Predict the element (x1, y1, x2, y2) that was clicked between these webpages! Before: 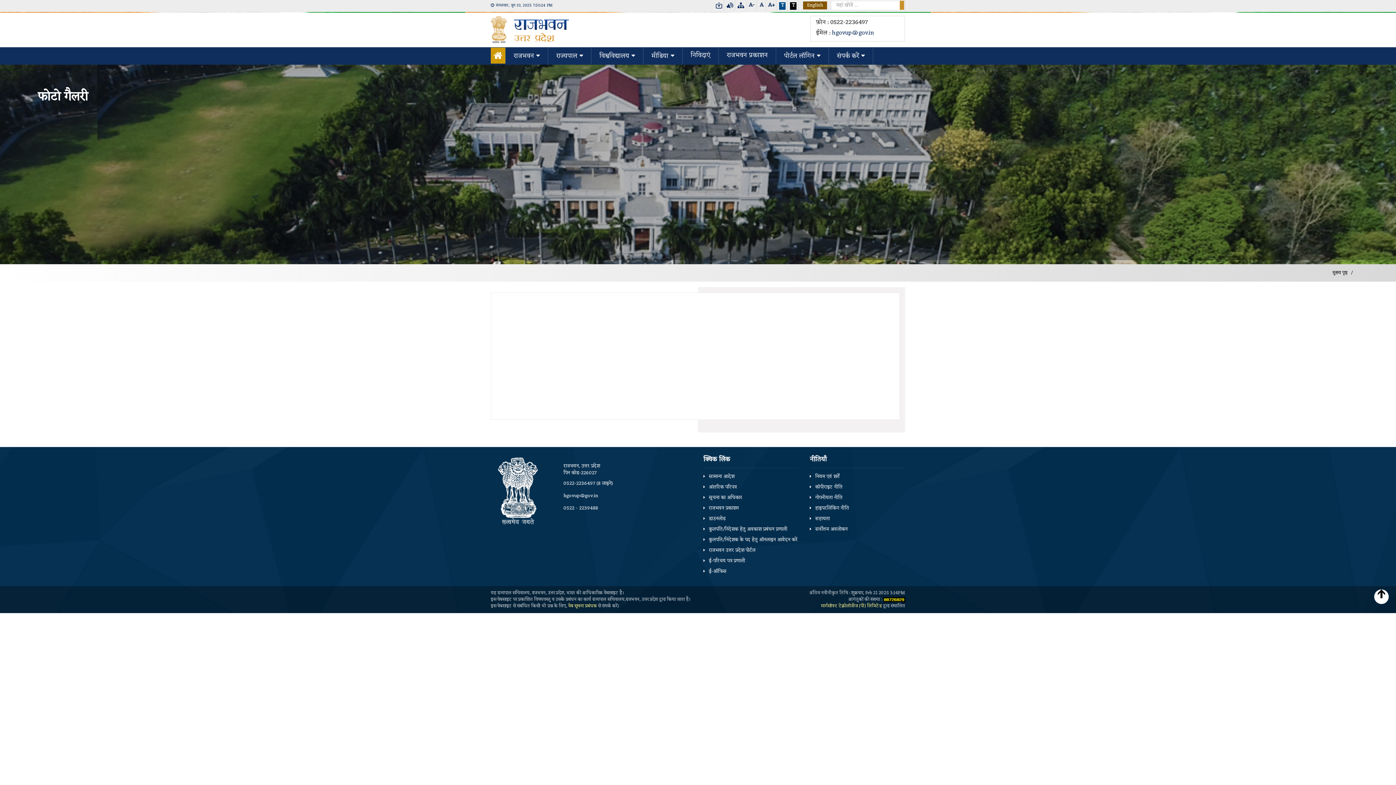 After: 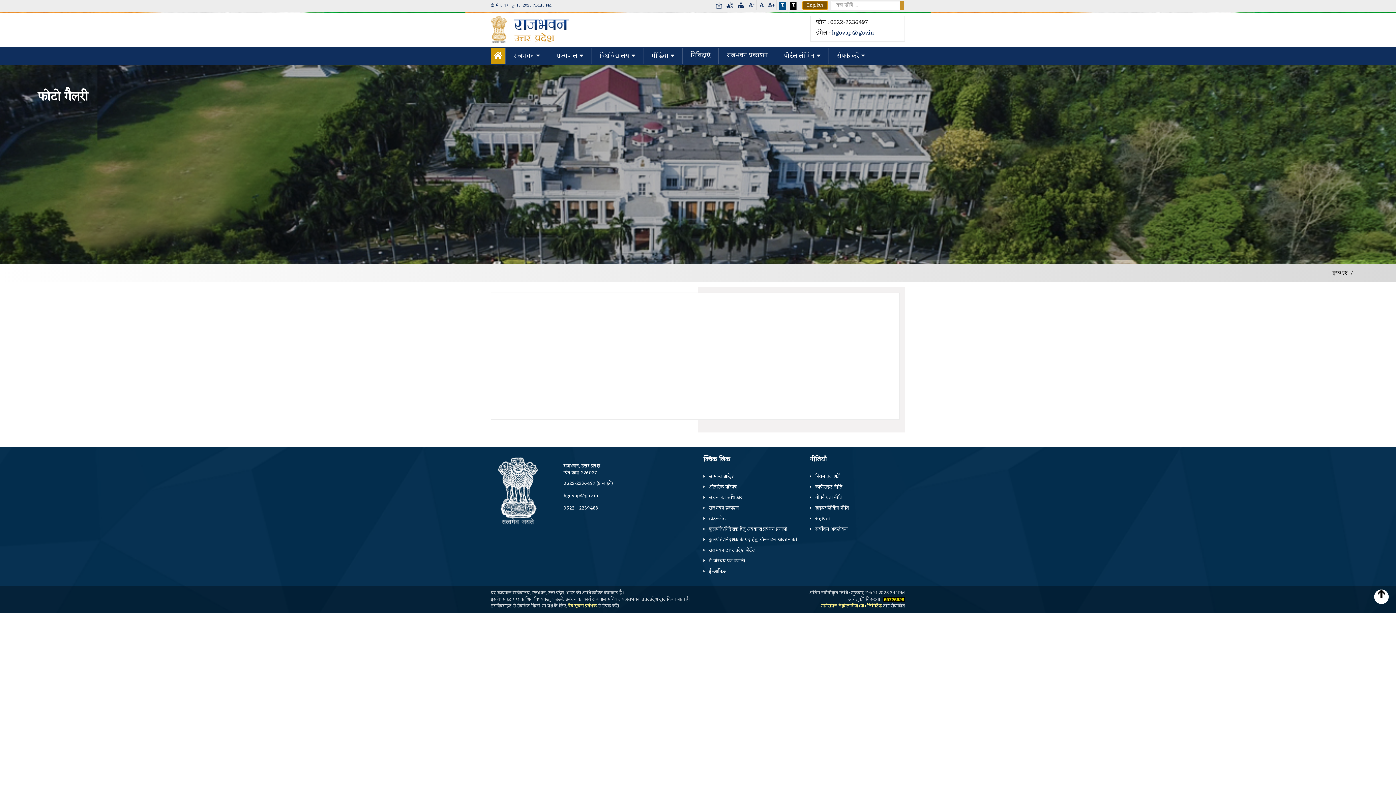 Action: bbox: (803, 1, 827, 9) label: English